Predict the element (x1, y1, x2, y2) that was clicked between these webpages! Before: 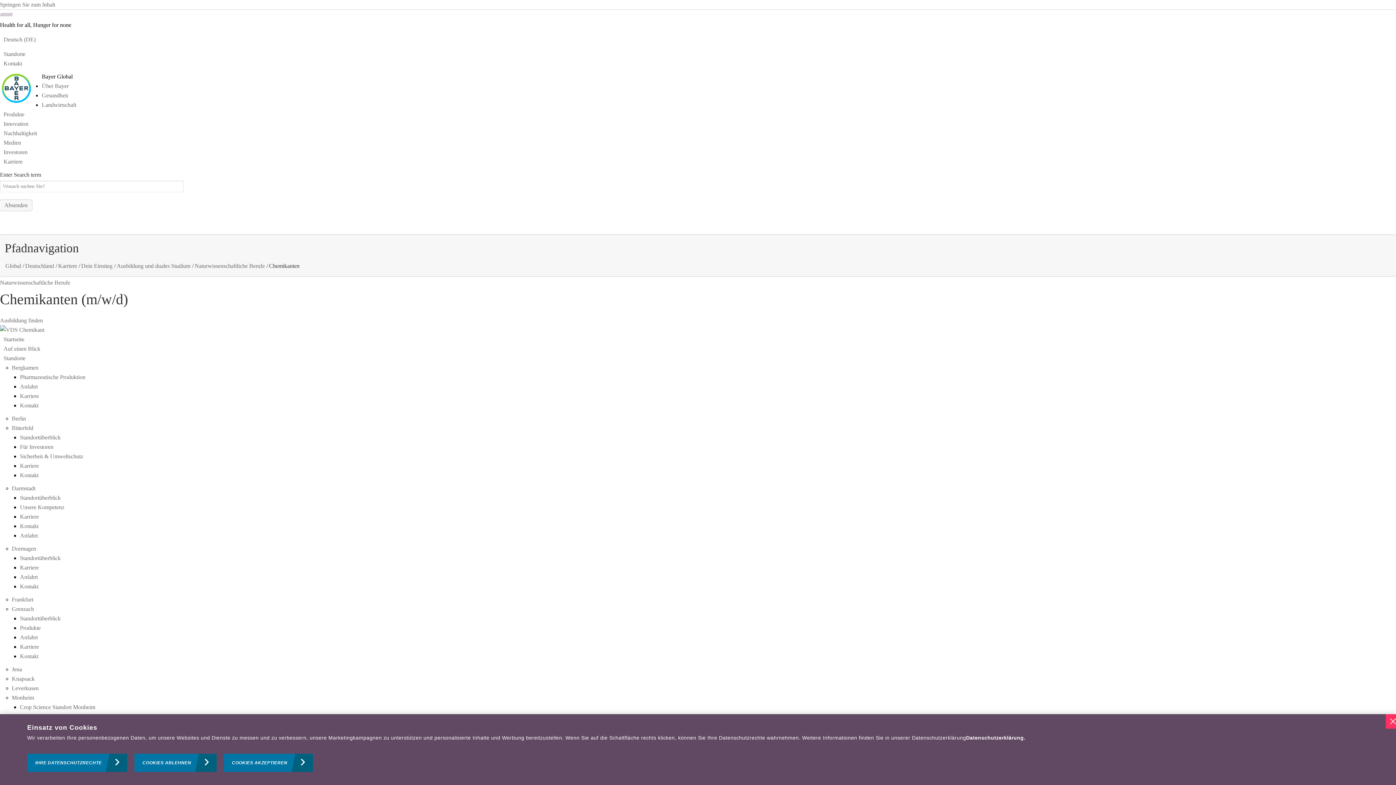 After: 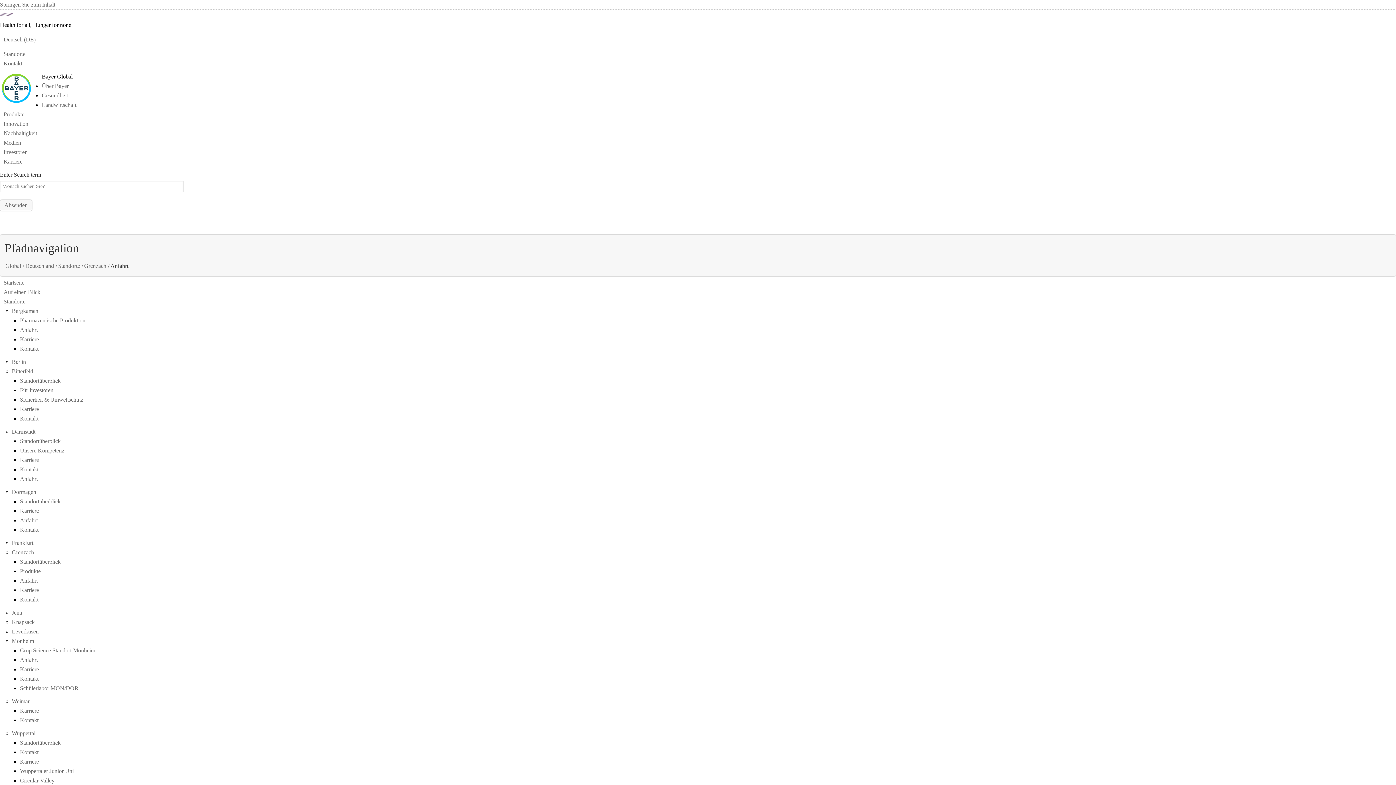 Action: label: Anfahrt bbox: (20, 634, 37, 640)